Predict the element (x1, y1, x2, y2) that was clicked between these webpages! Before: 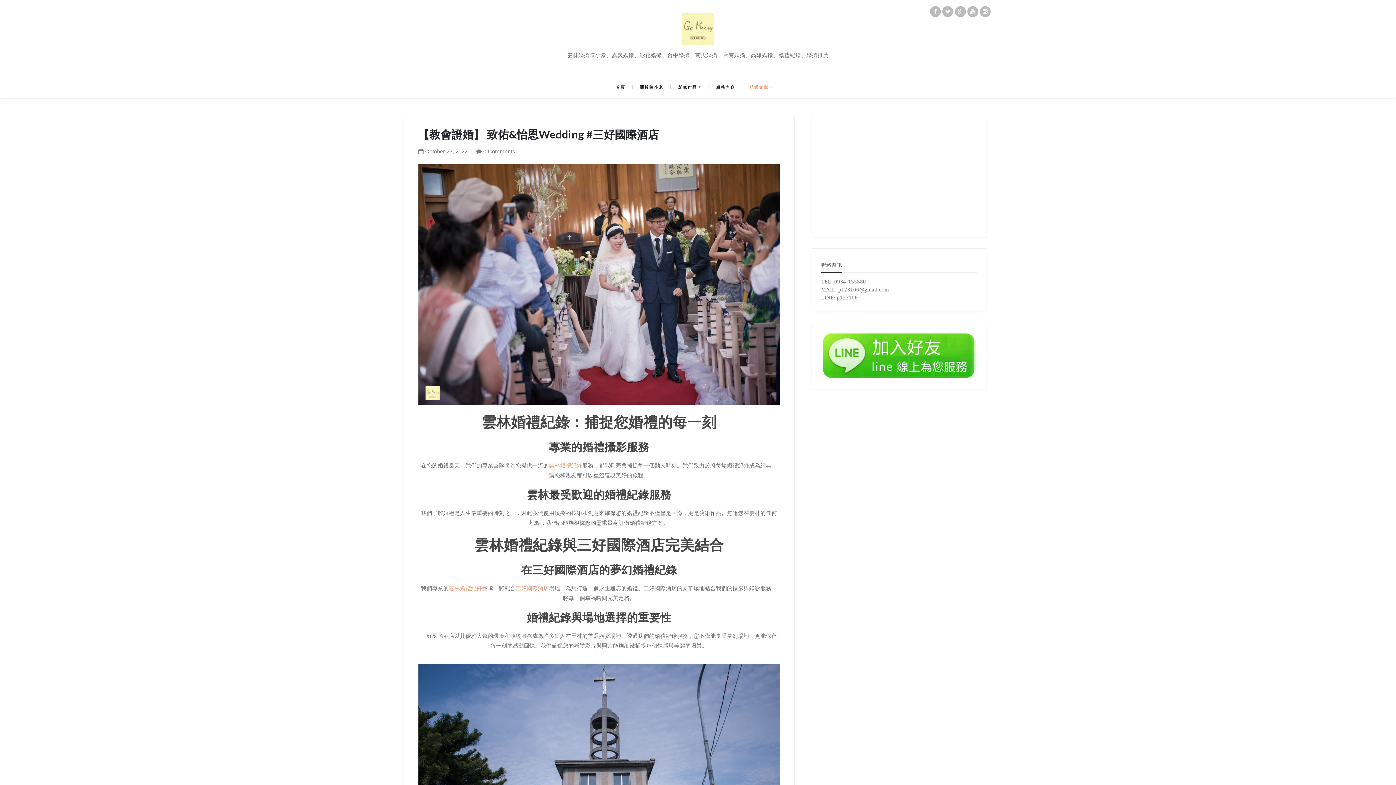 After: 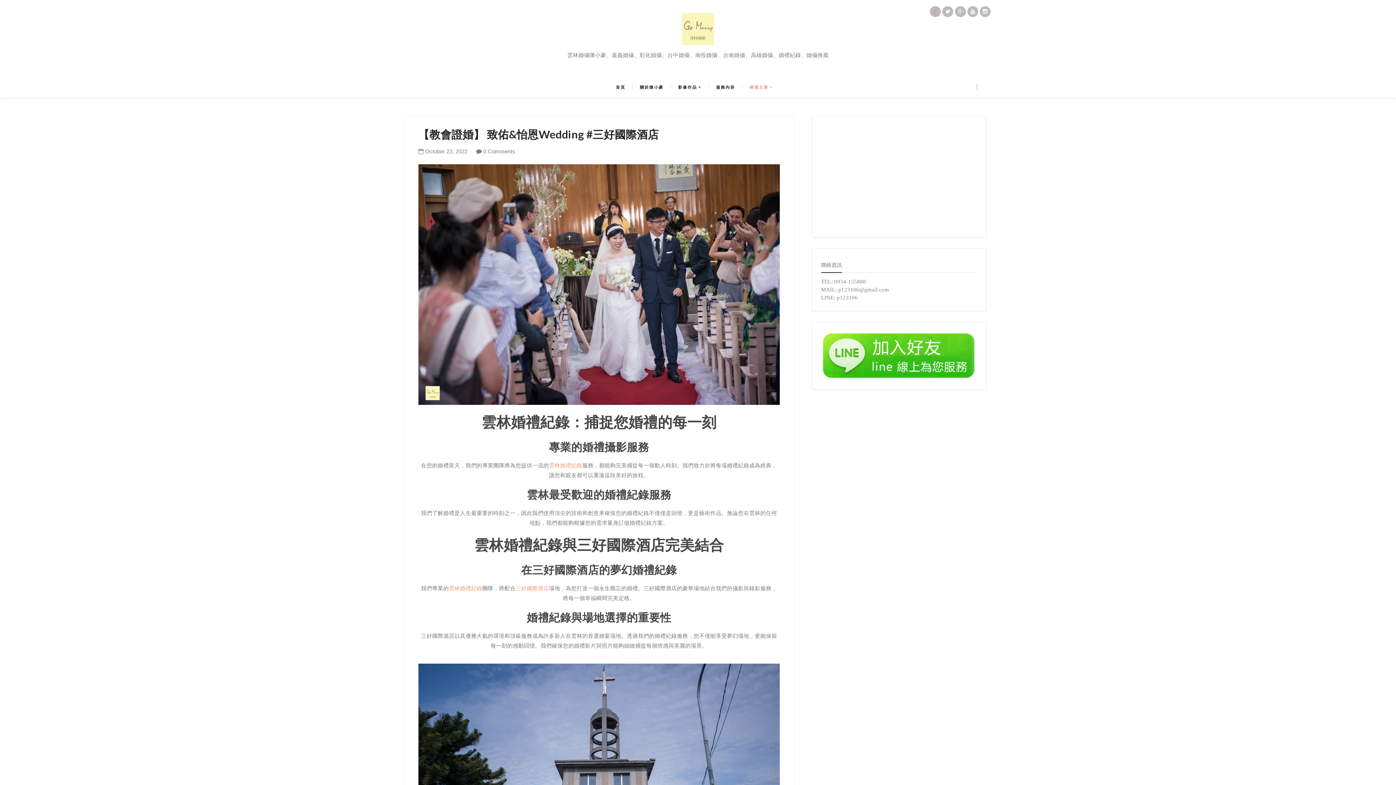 Action: bbox: (930, 6, 941, 17)